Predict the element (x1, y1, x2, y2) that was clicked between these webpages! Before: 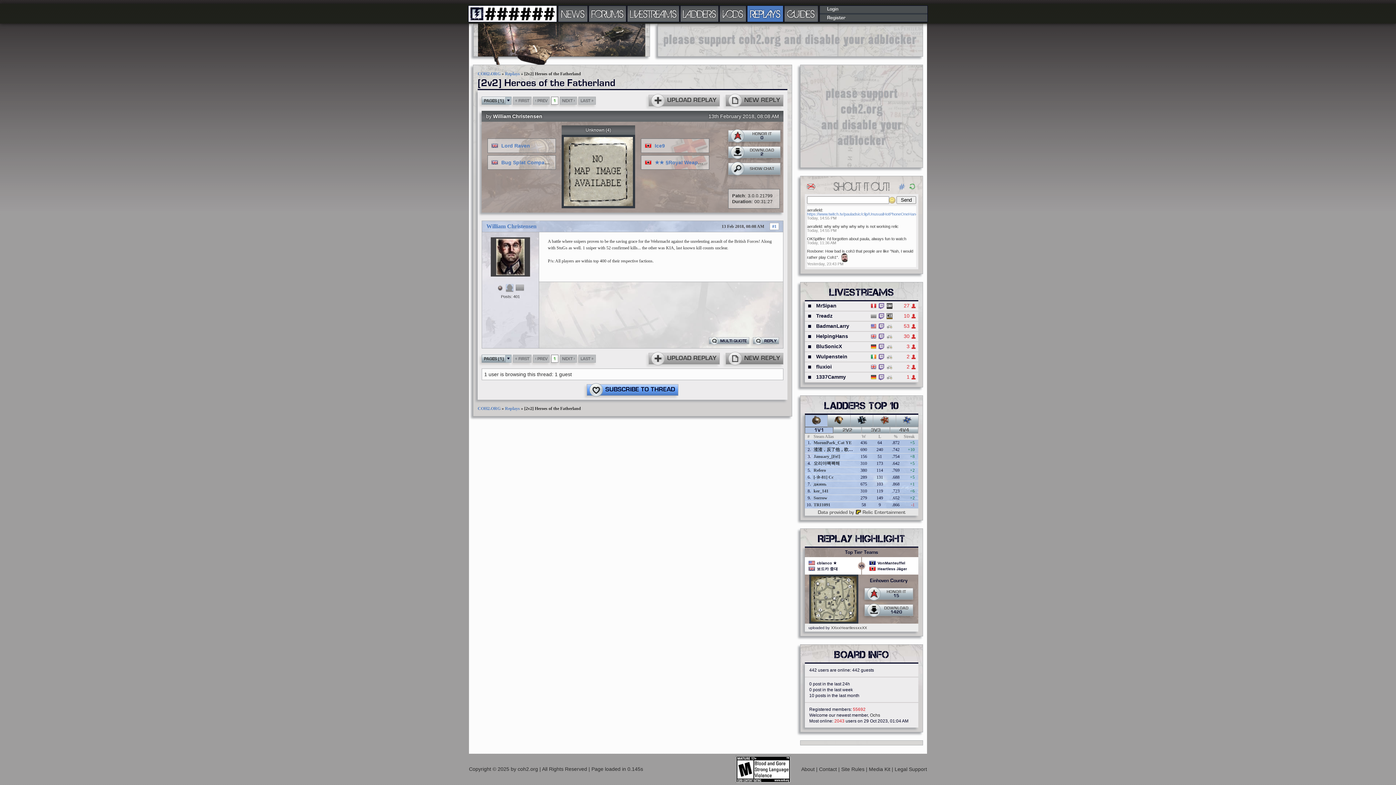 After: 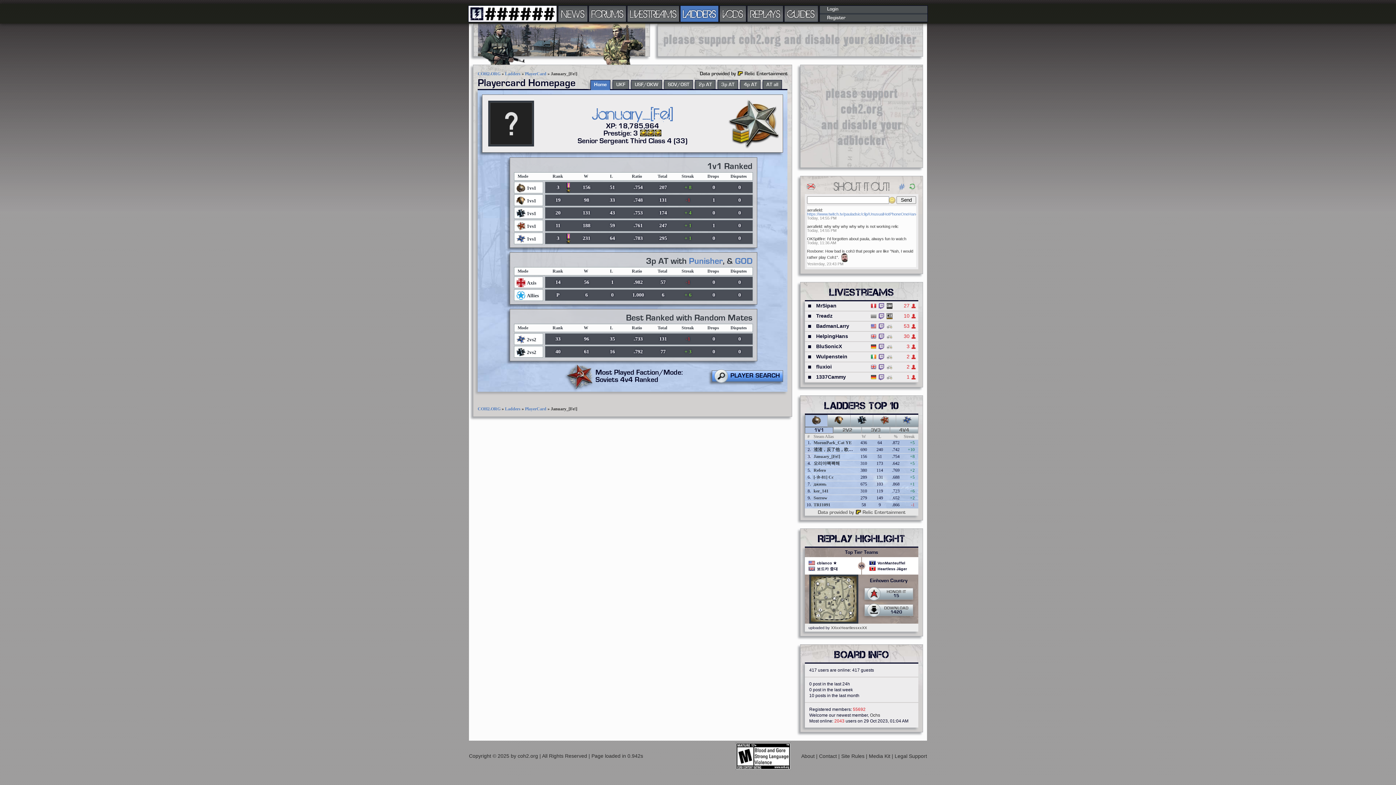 Action: label: January_[Fe!] bbox: (813, 454, 840, 459)